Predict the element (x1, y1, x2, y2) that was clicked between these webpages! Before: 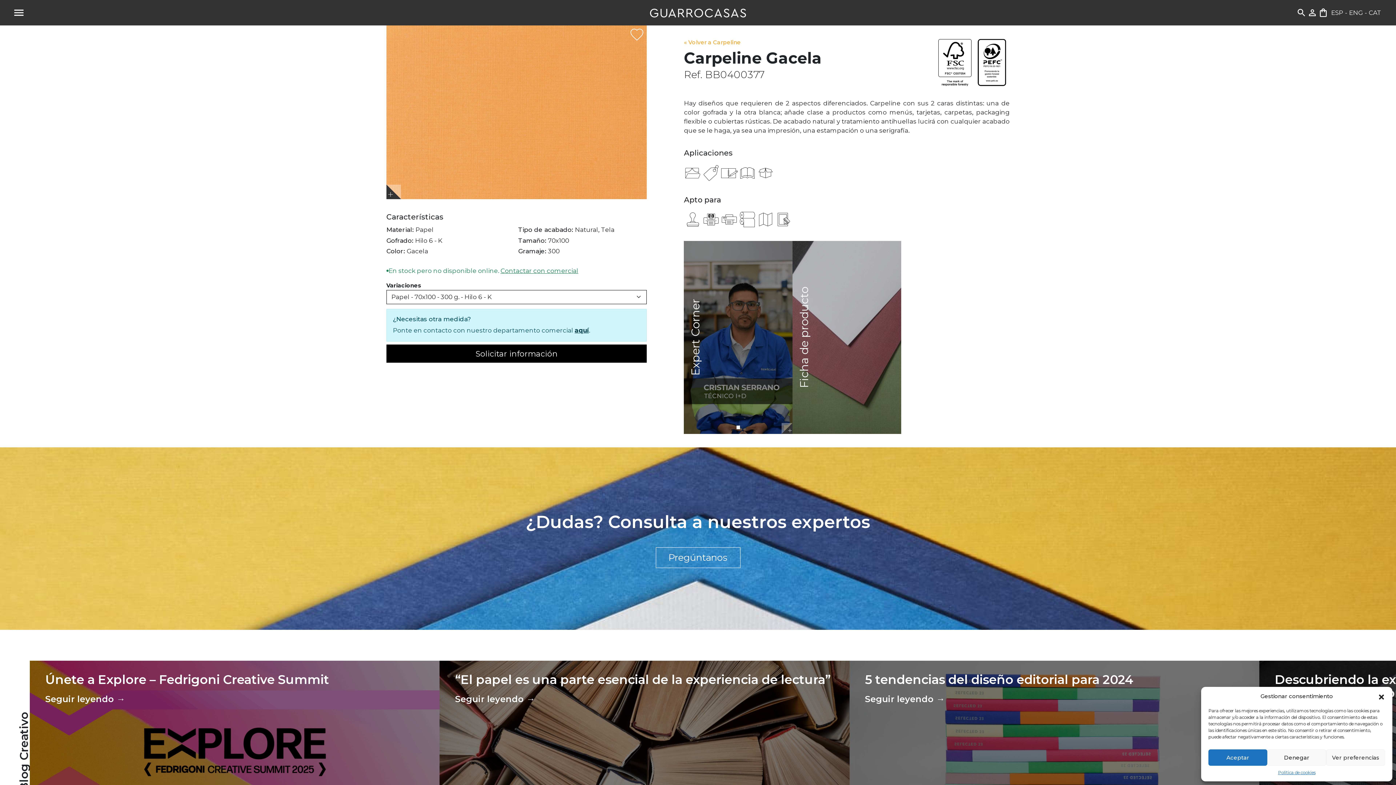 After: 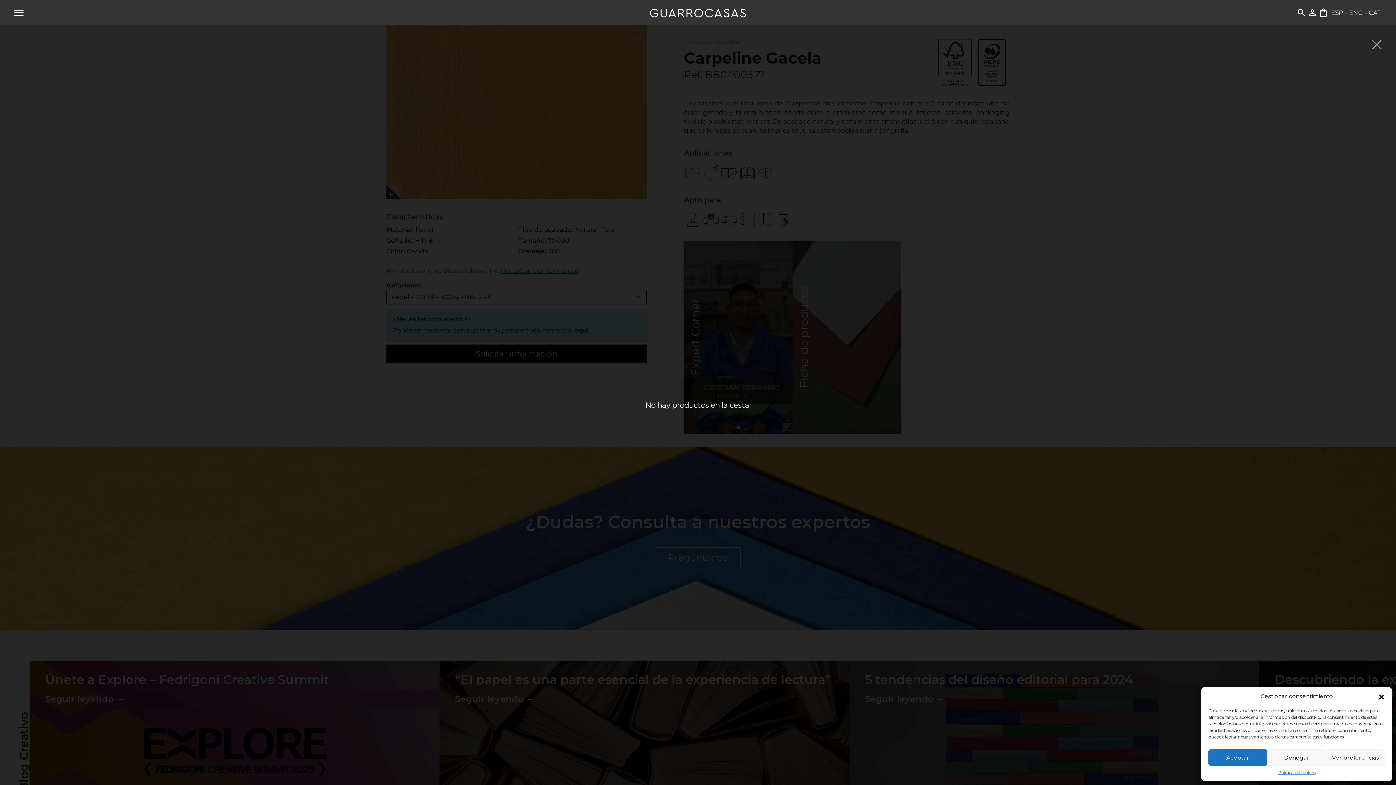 Action: bbox: (1318, 7, 1329, 18)